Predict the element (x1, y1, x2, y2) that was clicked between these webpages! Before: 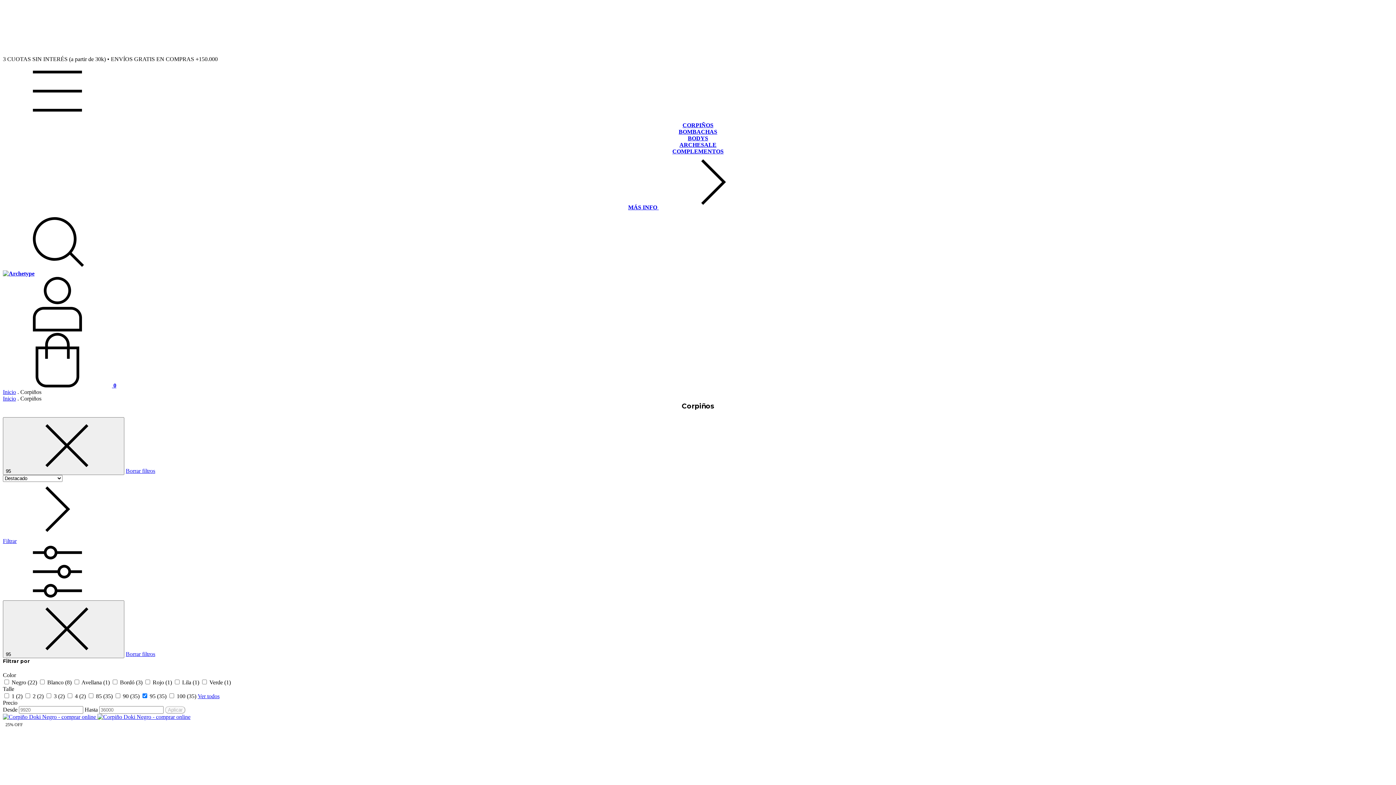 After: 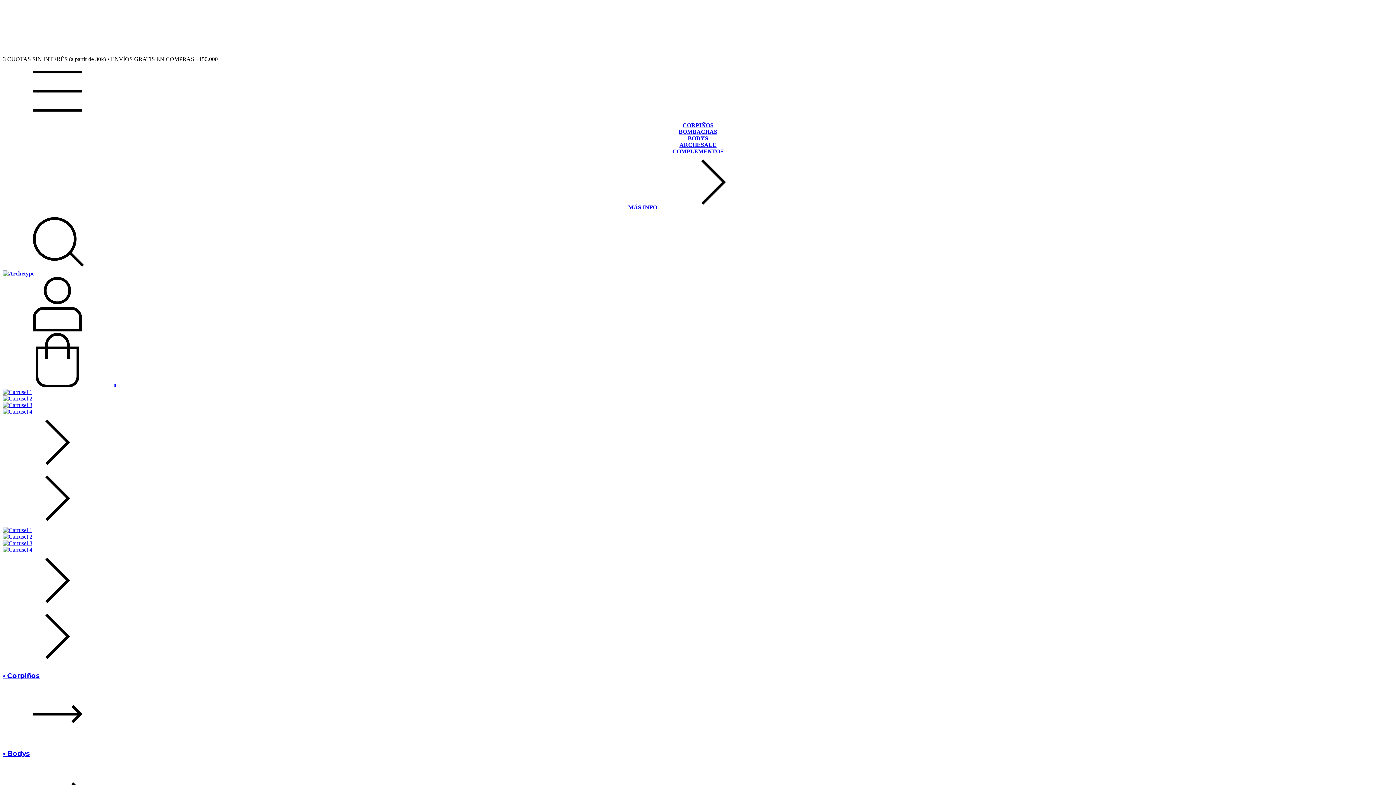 Action: bbox: (2, 395, 16, 401) label: Inicio